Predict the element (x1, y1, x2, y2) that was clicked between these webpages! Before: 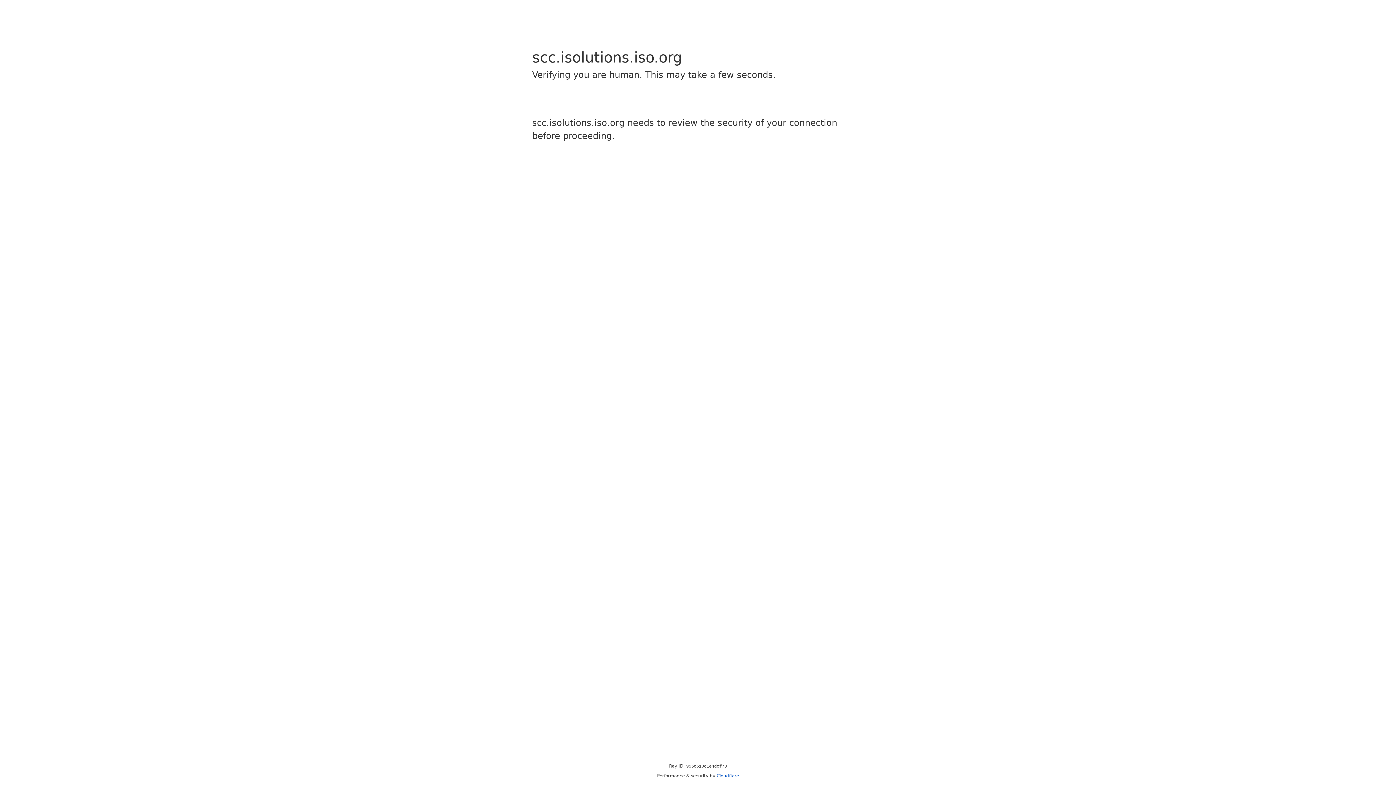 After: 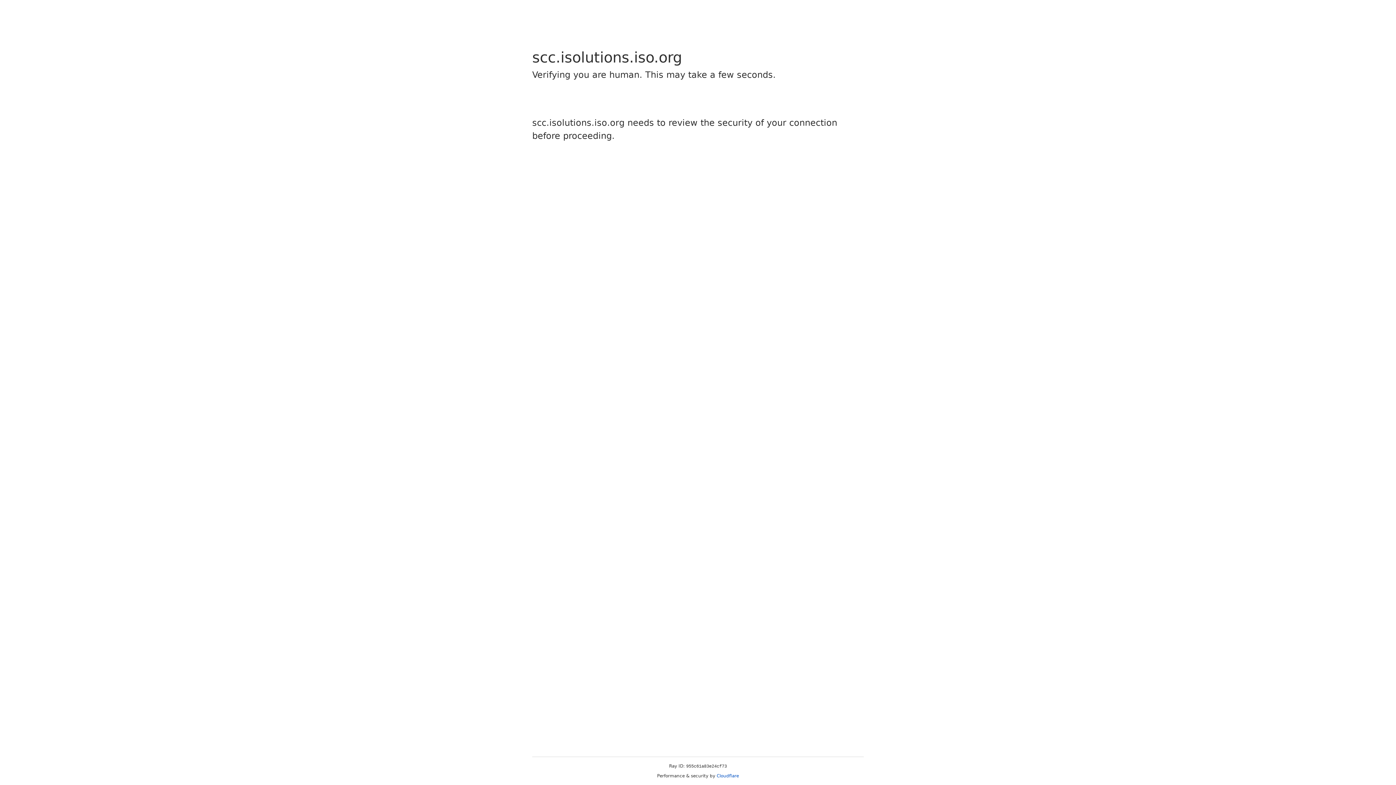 Action: bbox: (716, 773, 739, 778) label: Cloudflare